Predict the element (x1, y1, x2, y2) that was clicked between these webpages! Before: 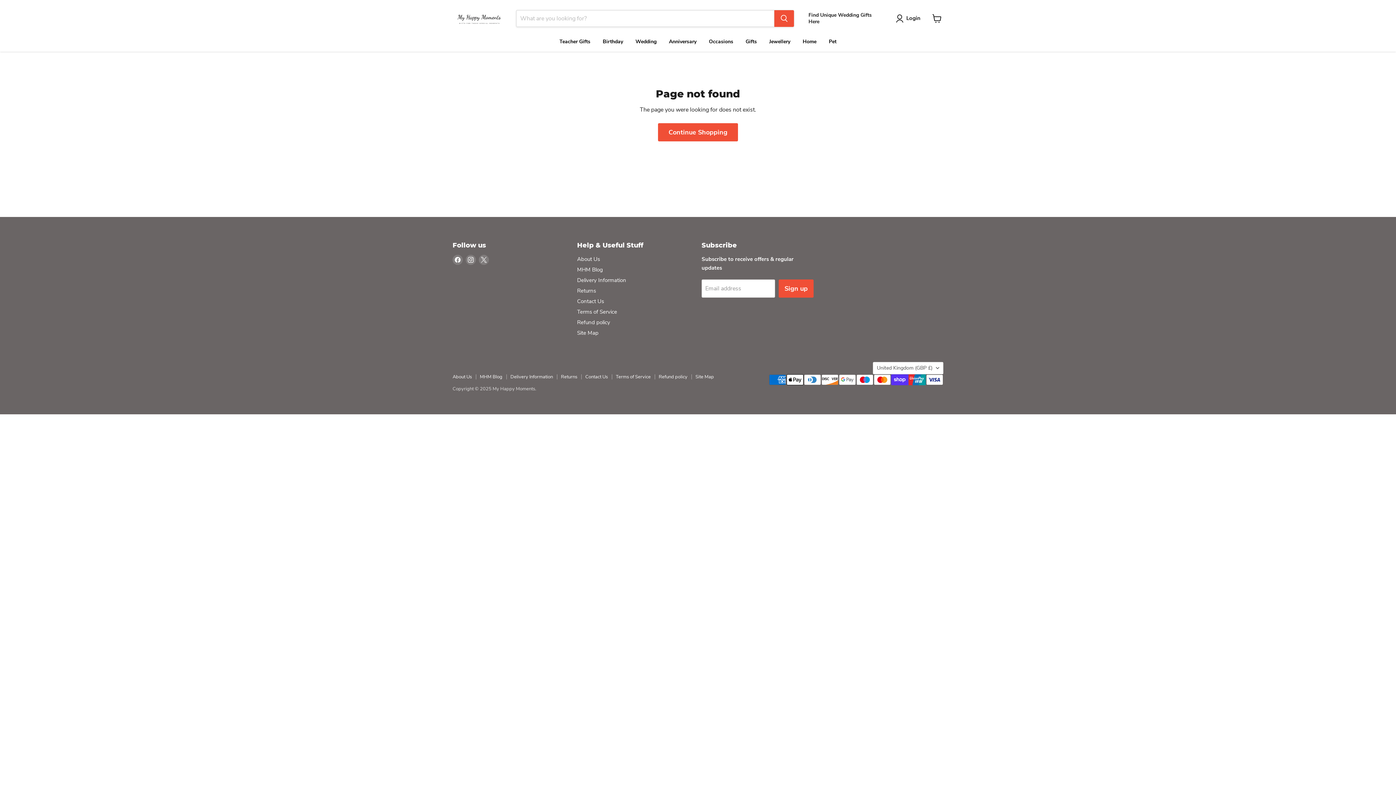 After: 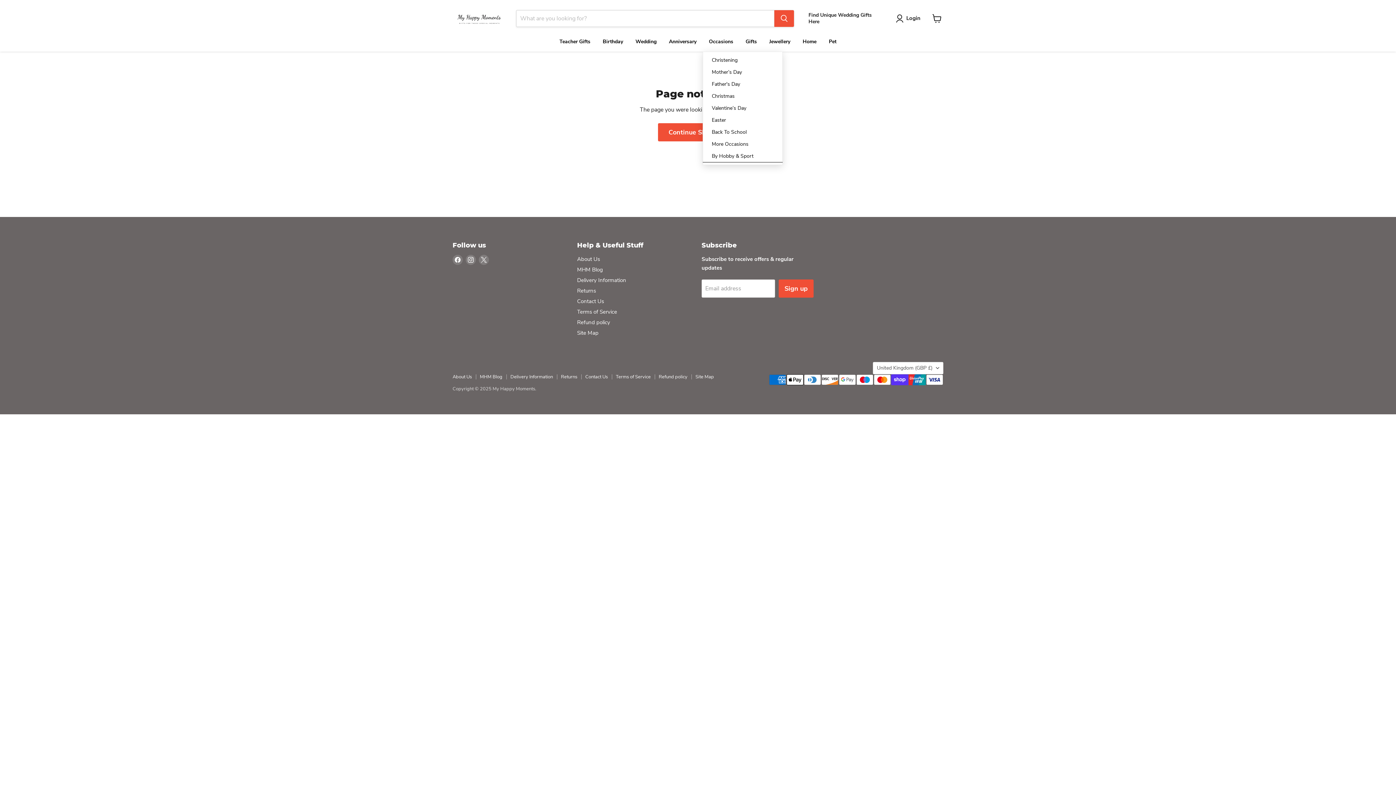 Action: label: Occasions bbox: (702, 33, 739, 51)